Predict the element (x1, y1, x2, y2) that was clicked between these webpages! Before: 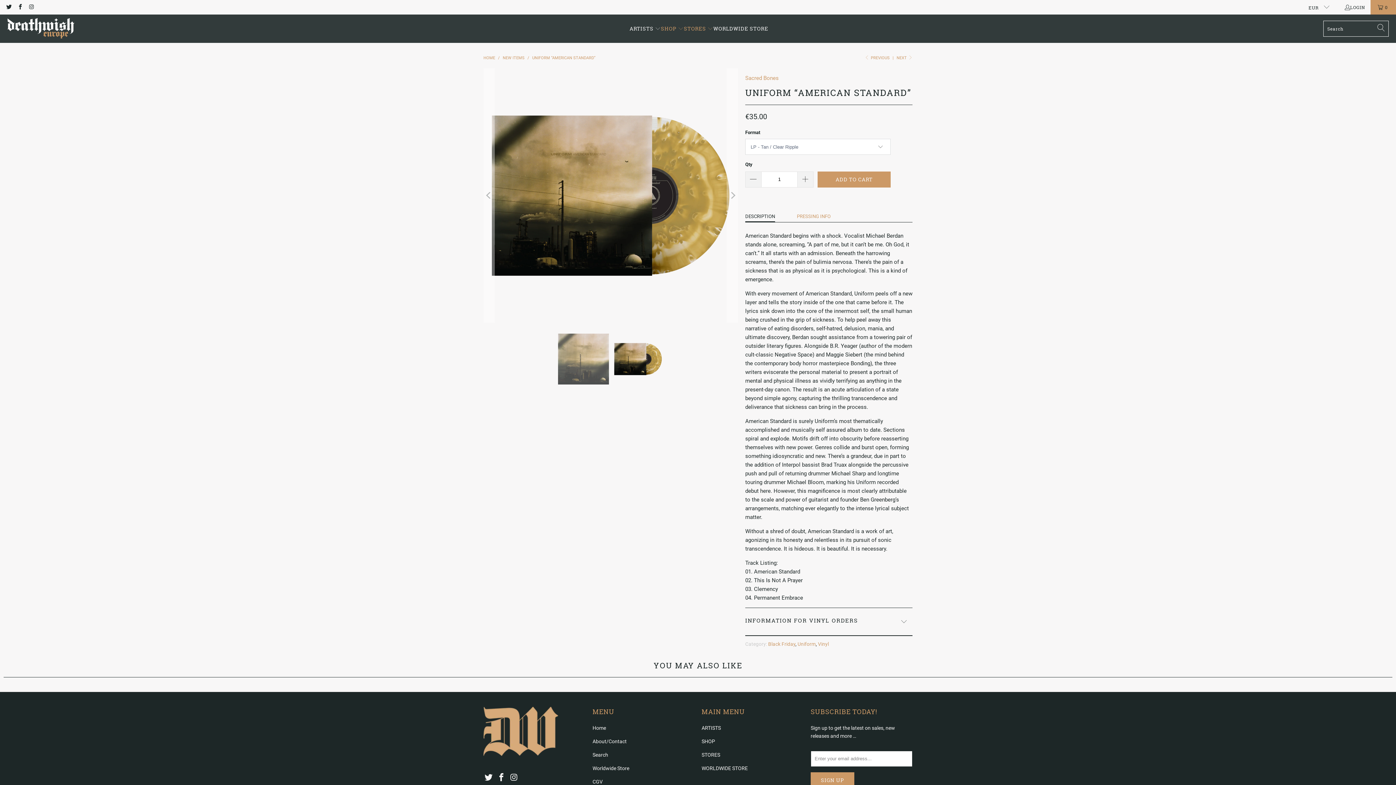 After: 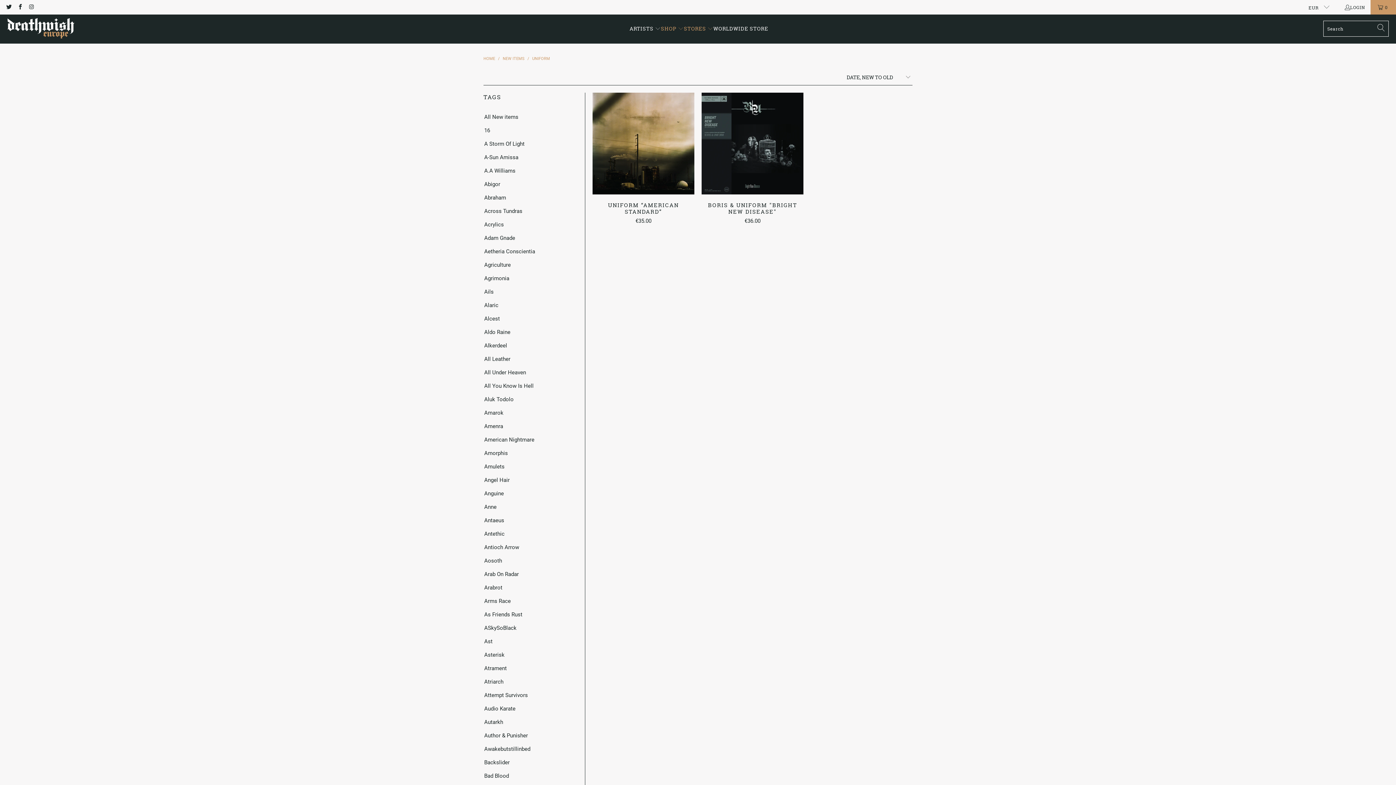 Action: bbox: (797, 641, 816, 647) label: Uniform